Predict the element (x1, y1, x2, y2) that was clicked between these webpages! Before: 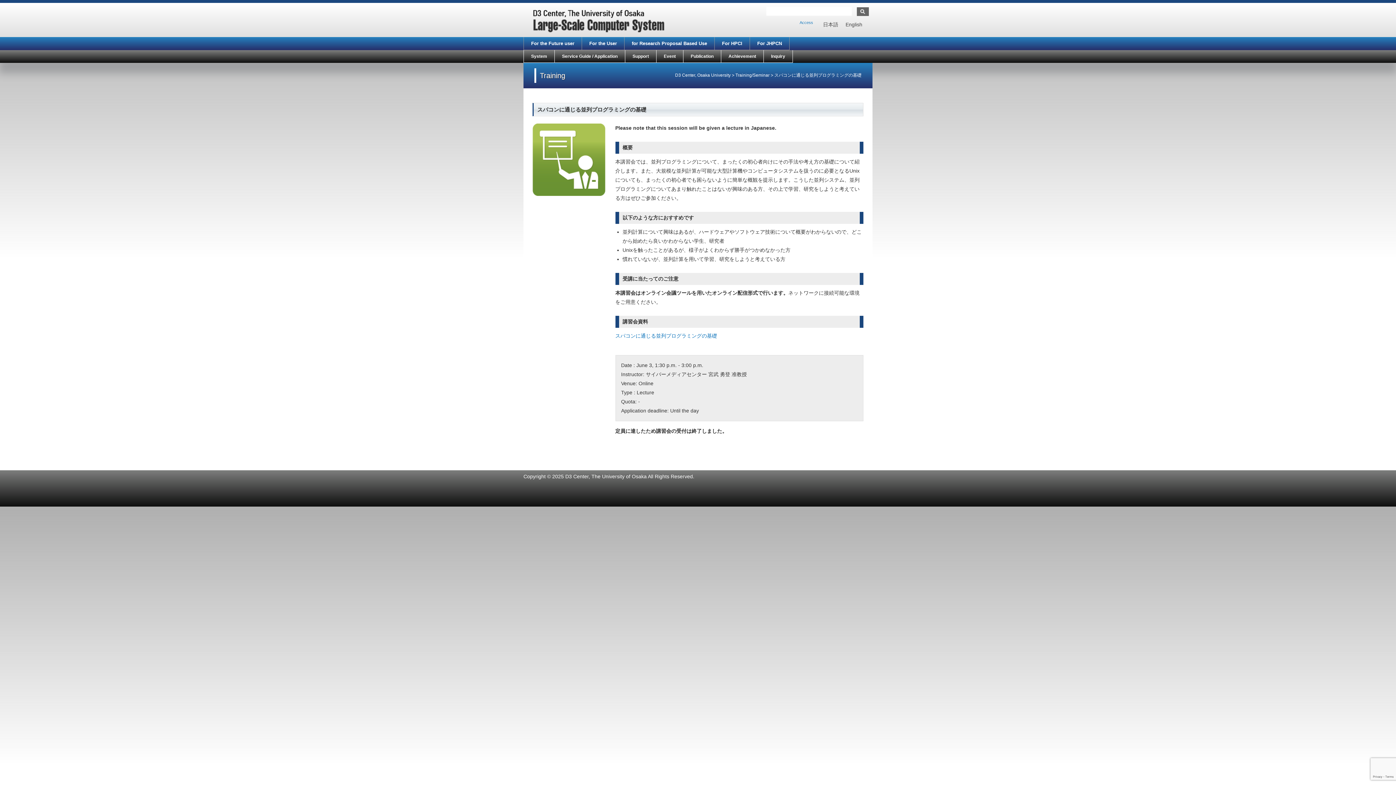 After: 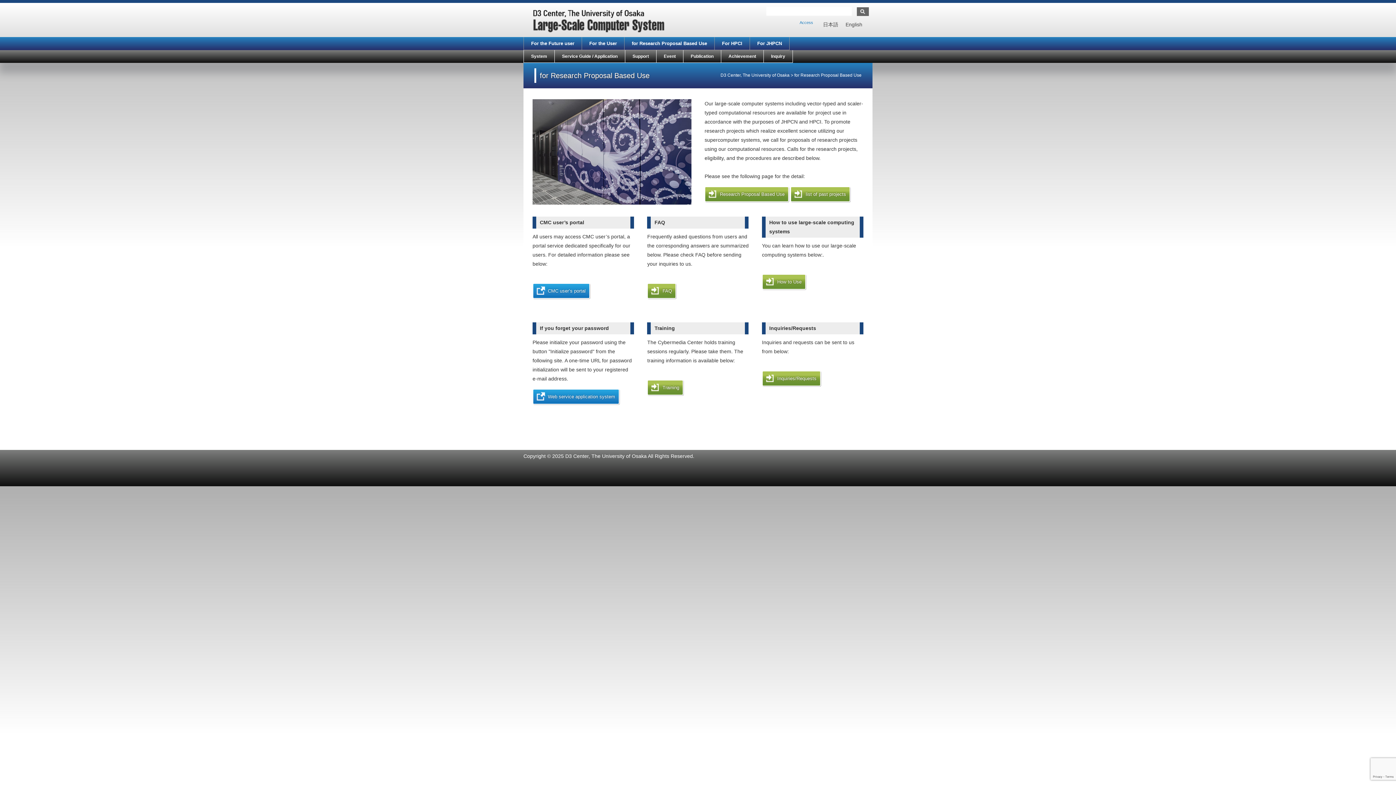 Action: bbox: (624, 37, 714, 49) label: for Research Proposal Based Use